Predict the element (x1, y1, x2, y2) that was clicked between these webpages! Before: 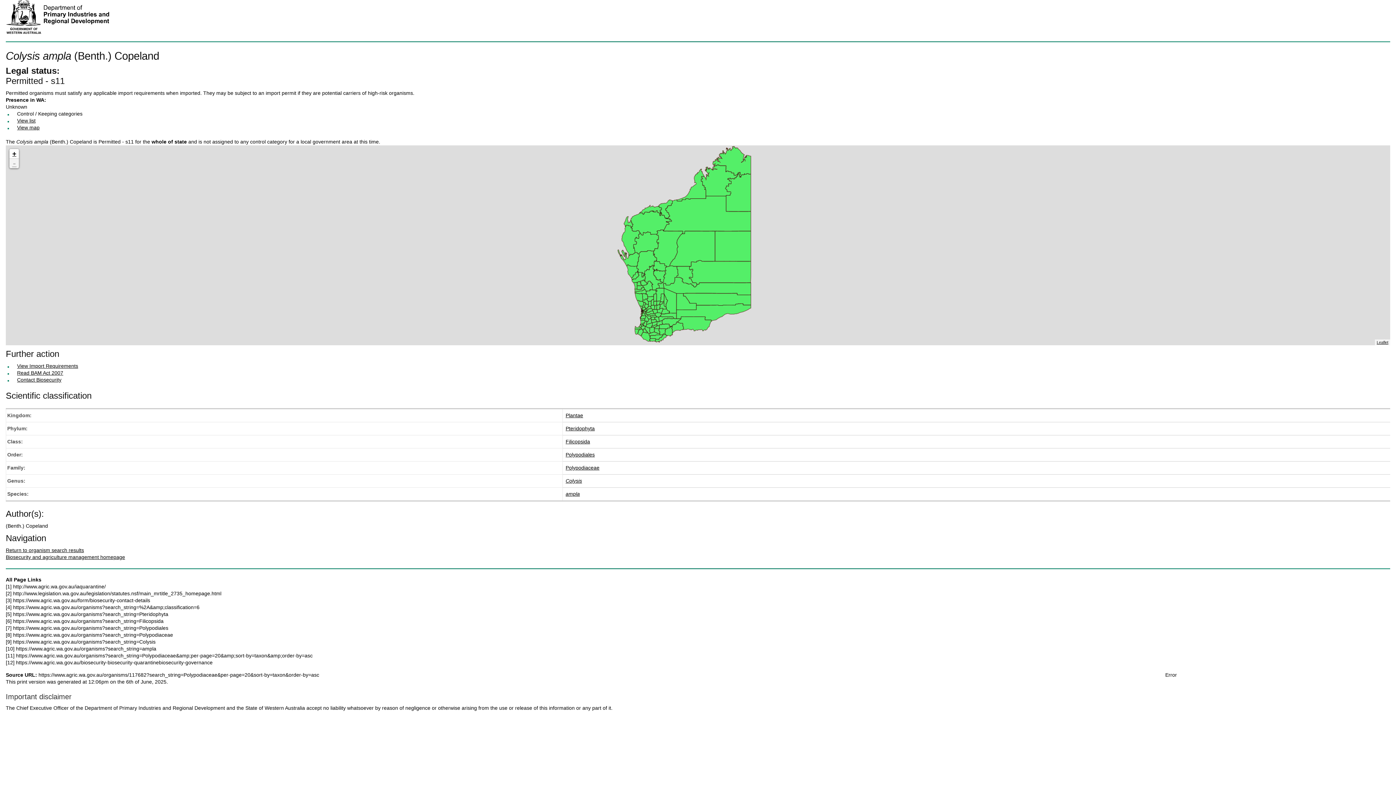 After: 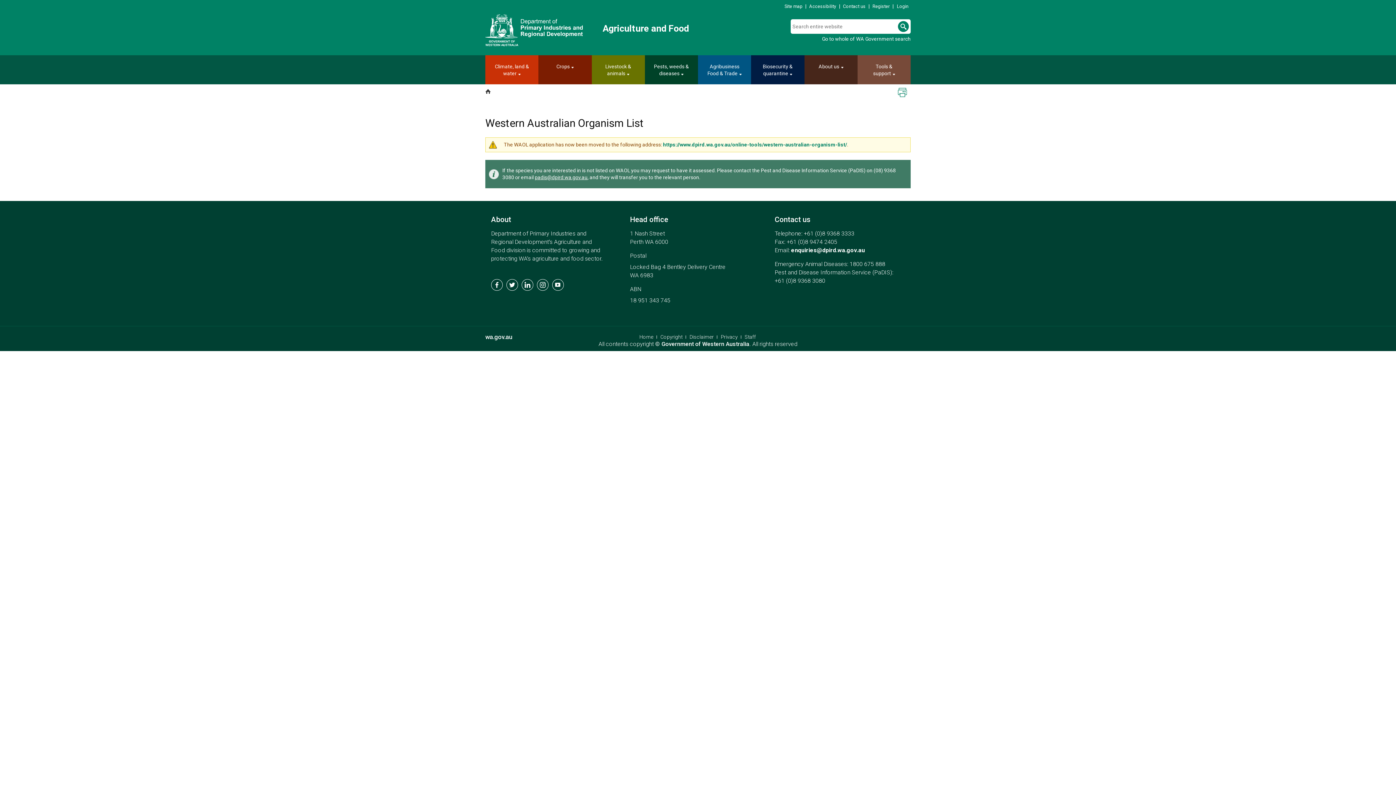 Action: label: ampla bbox: (565, 491, 580, 496)